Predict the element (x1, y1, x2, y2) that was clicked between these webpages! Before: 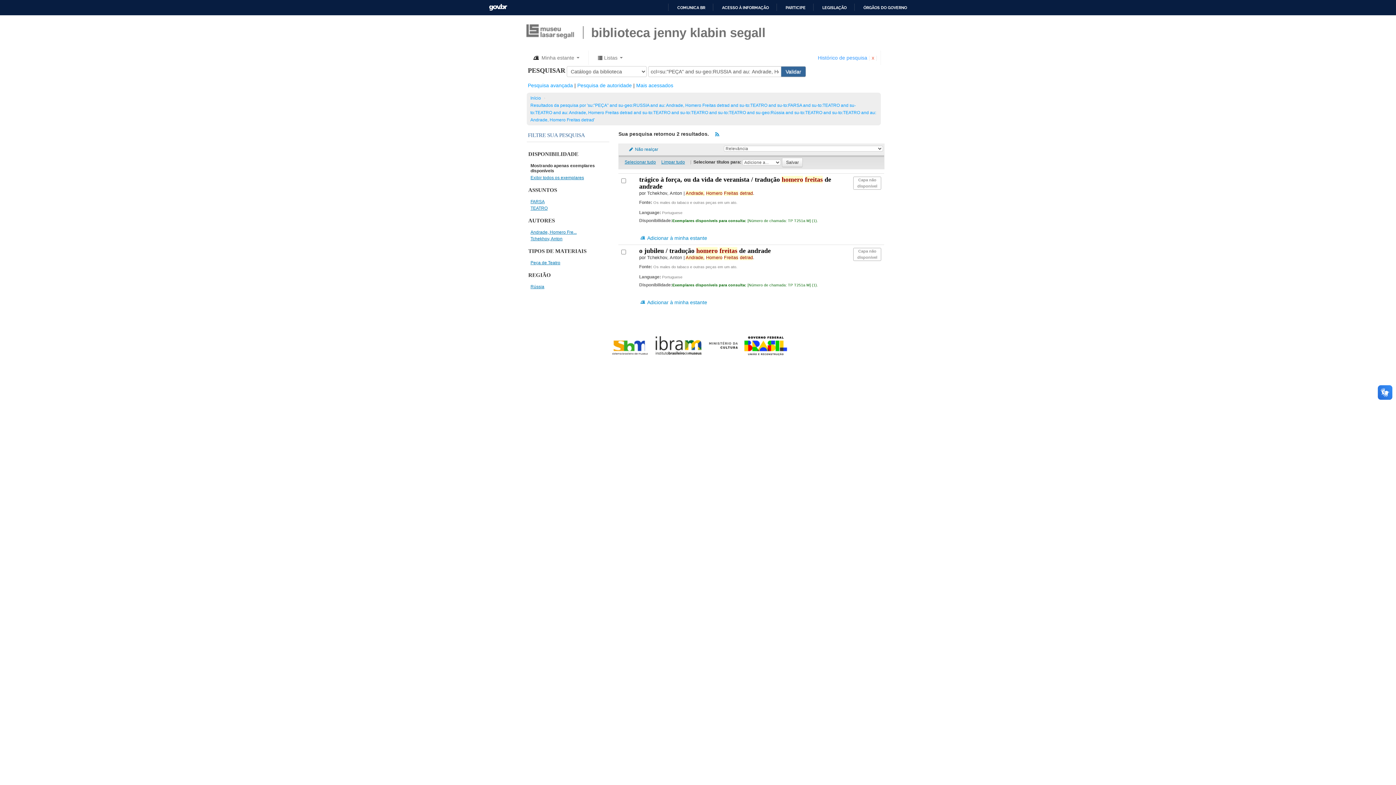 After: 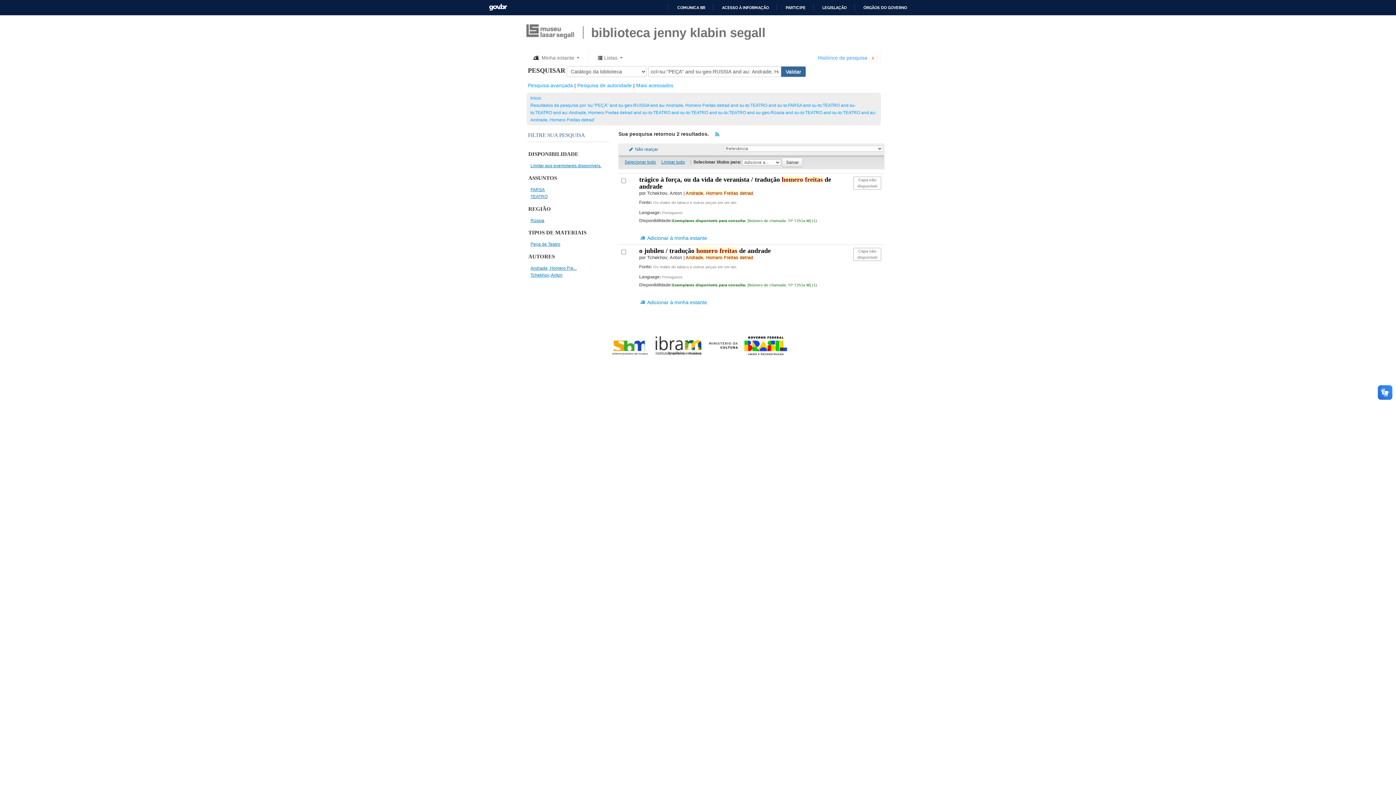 Action: bbox: (530, 260, 560, 265) label: Peça de Teatro